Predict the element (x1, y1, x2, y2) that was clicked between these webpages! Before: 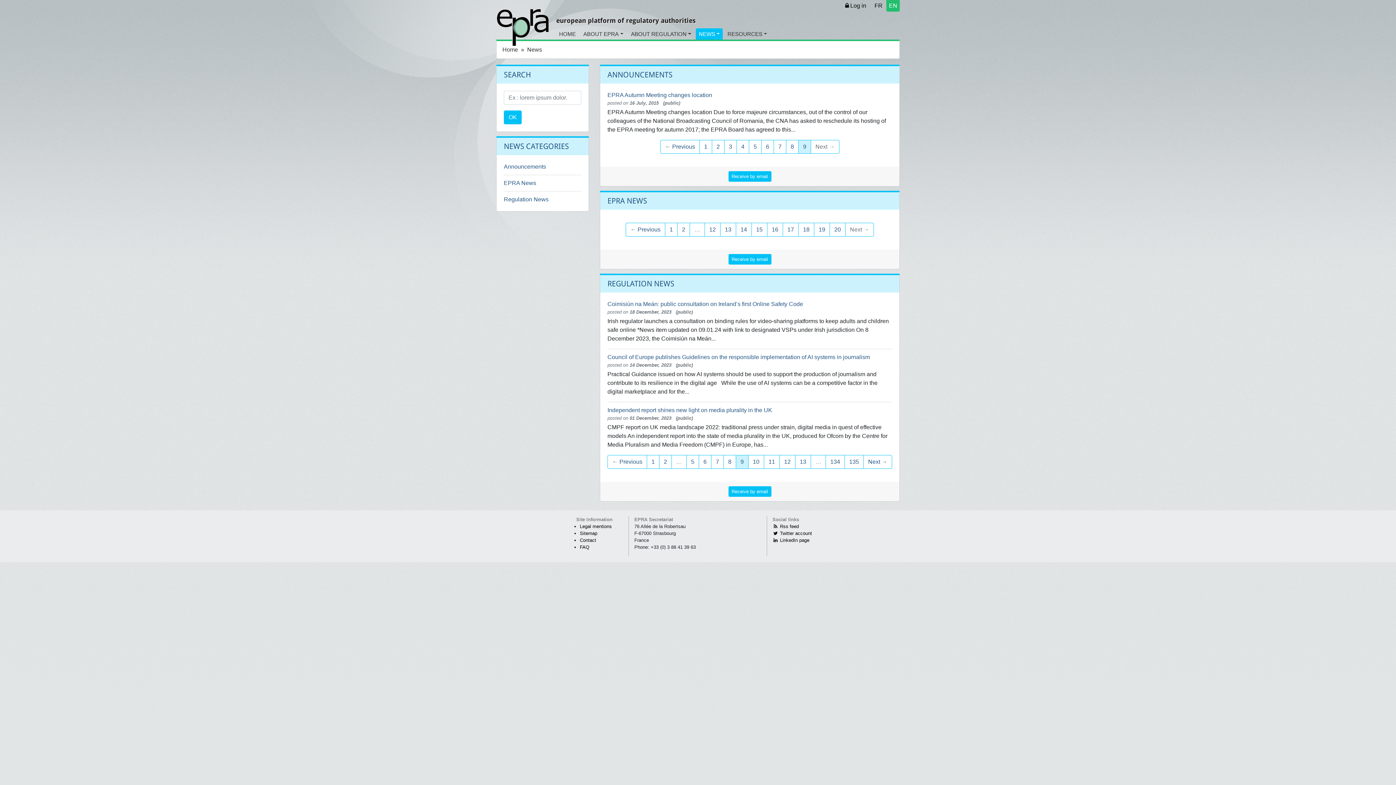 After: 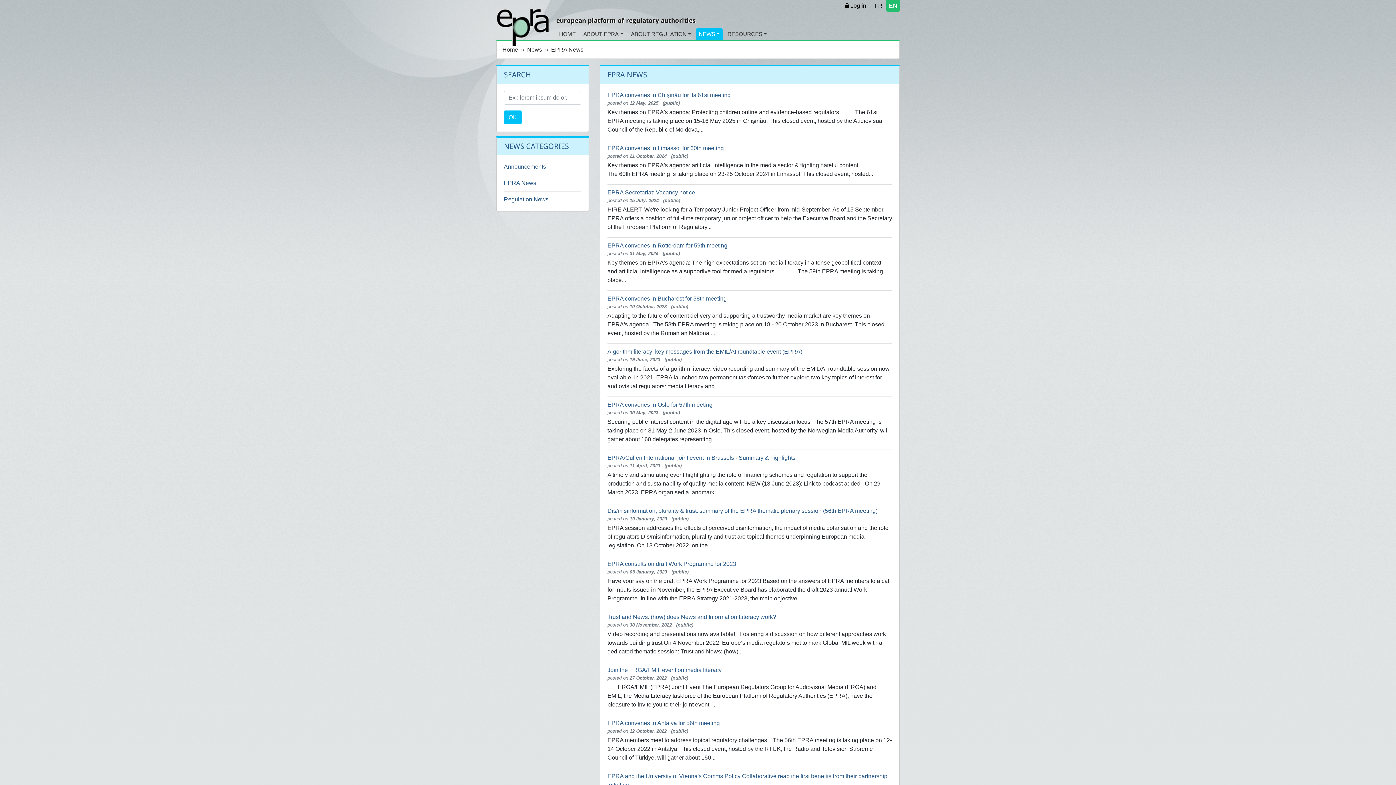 Action: label: EPRA News bbox: (504, 180, 536, 186)